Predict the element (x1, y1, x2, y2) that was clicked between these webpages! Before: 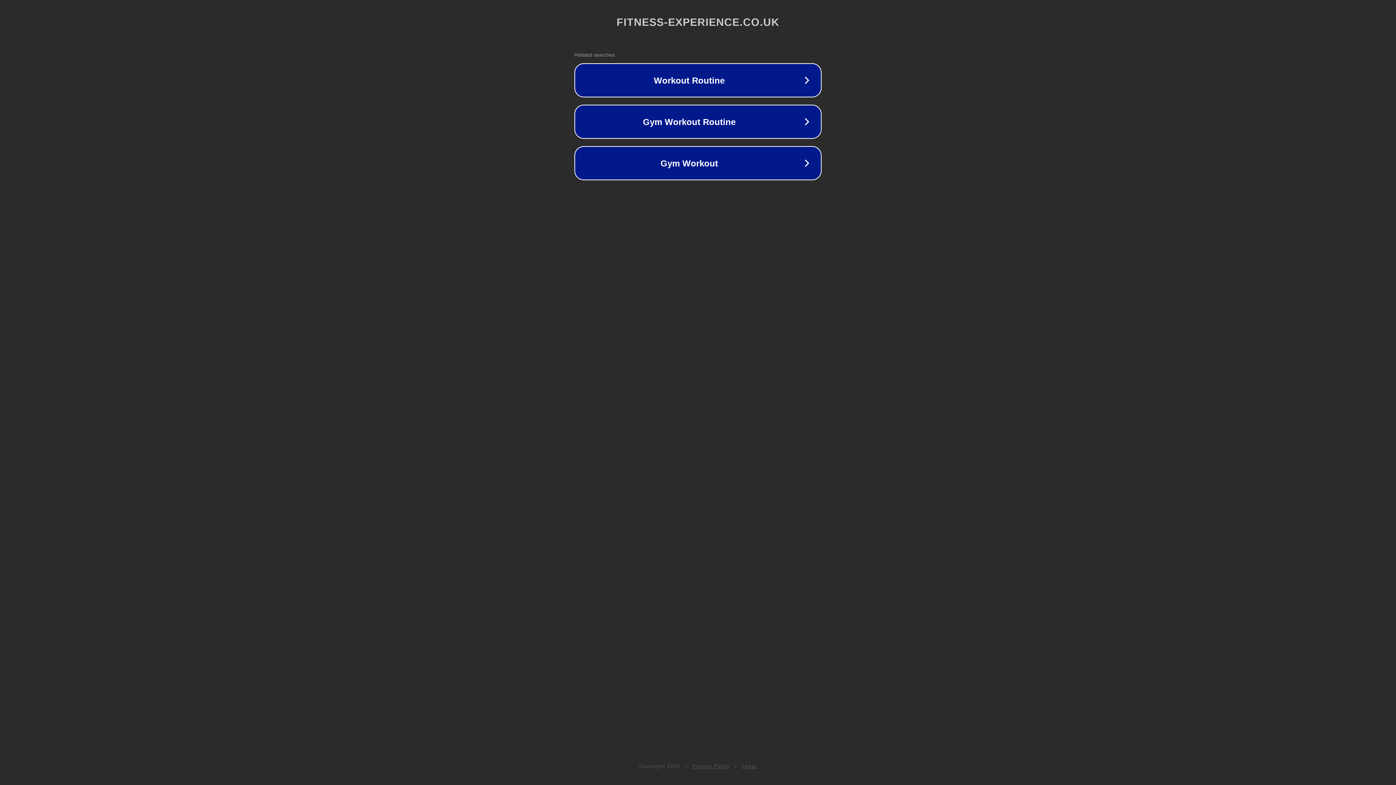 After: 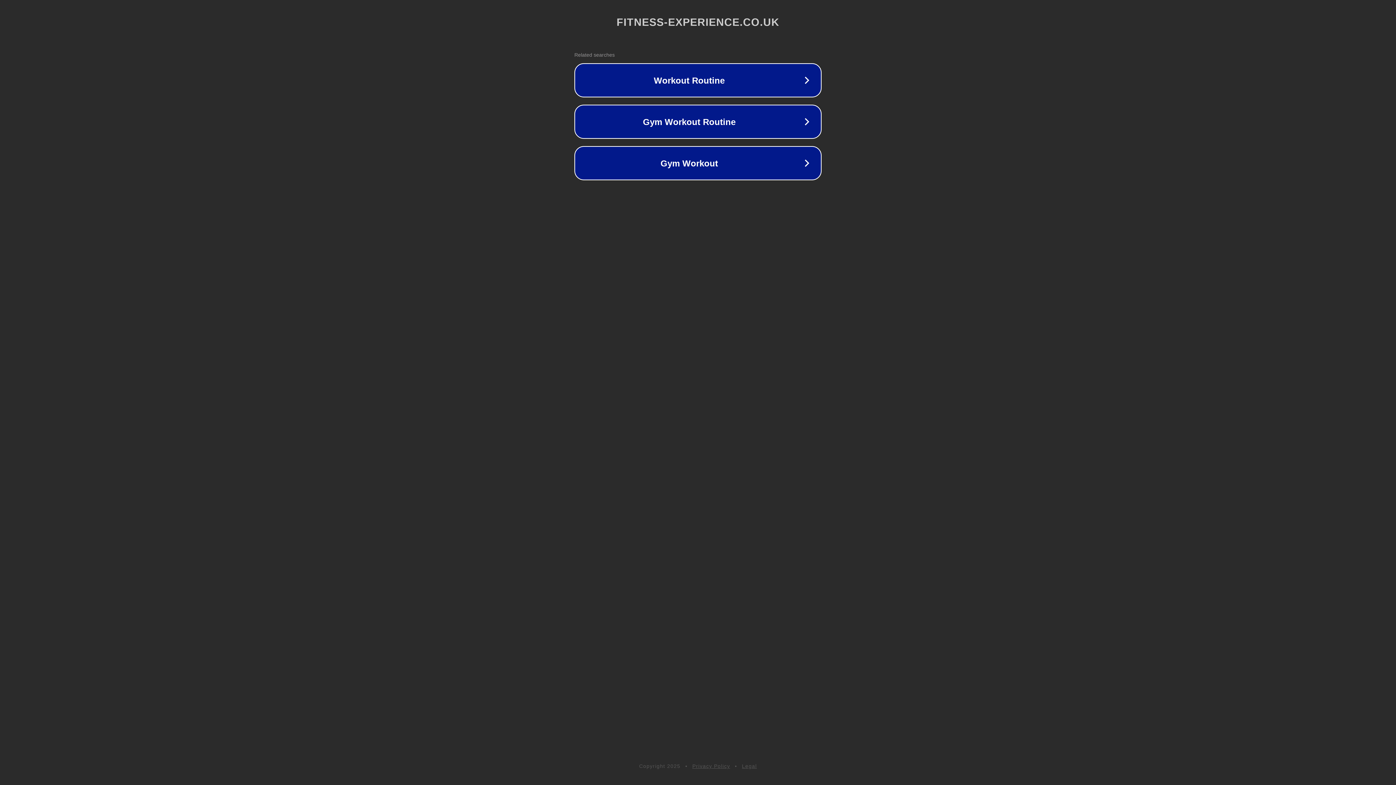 Action: label: Legal bbox: (742, 763, 757, 769)